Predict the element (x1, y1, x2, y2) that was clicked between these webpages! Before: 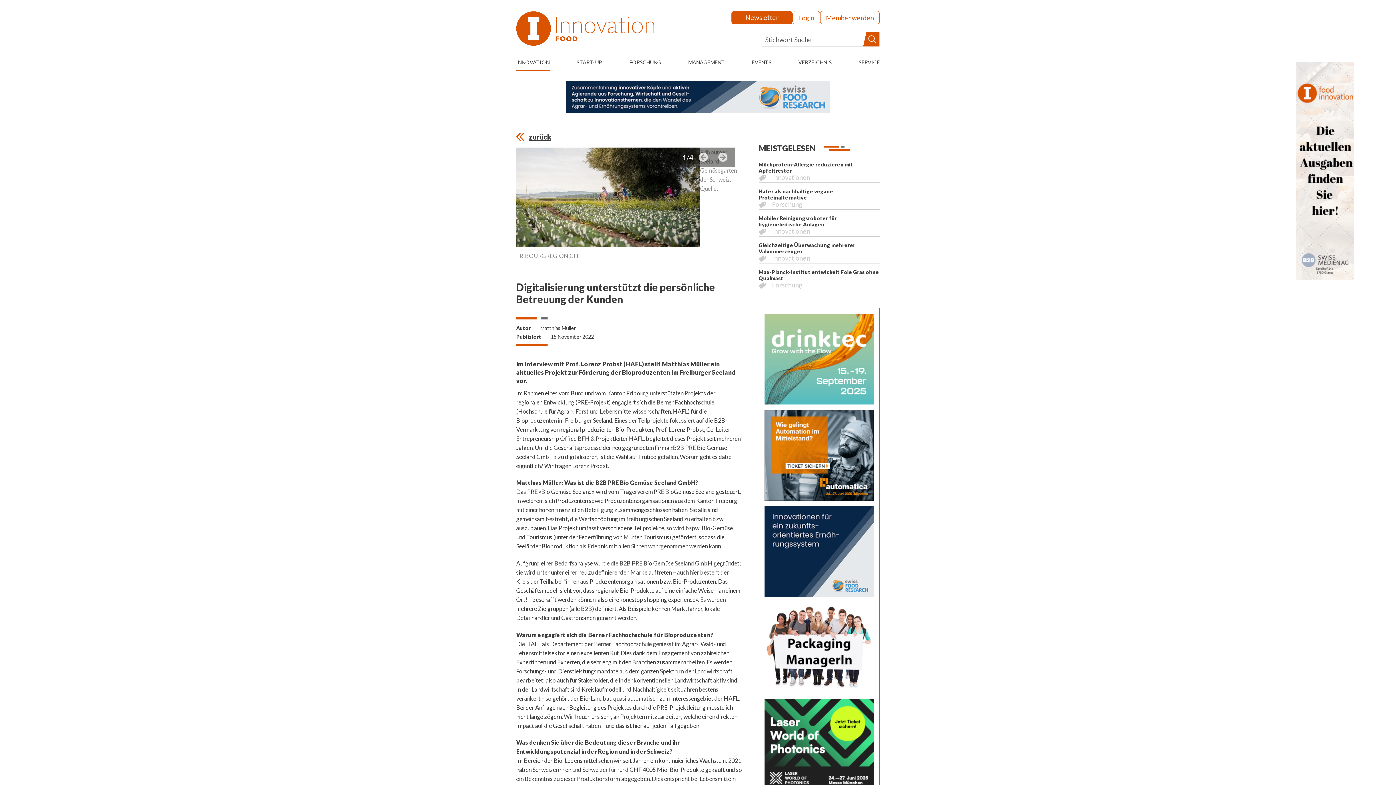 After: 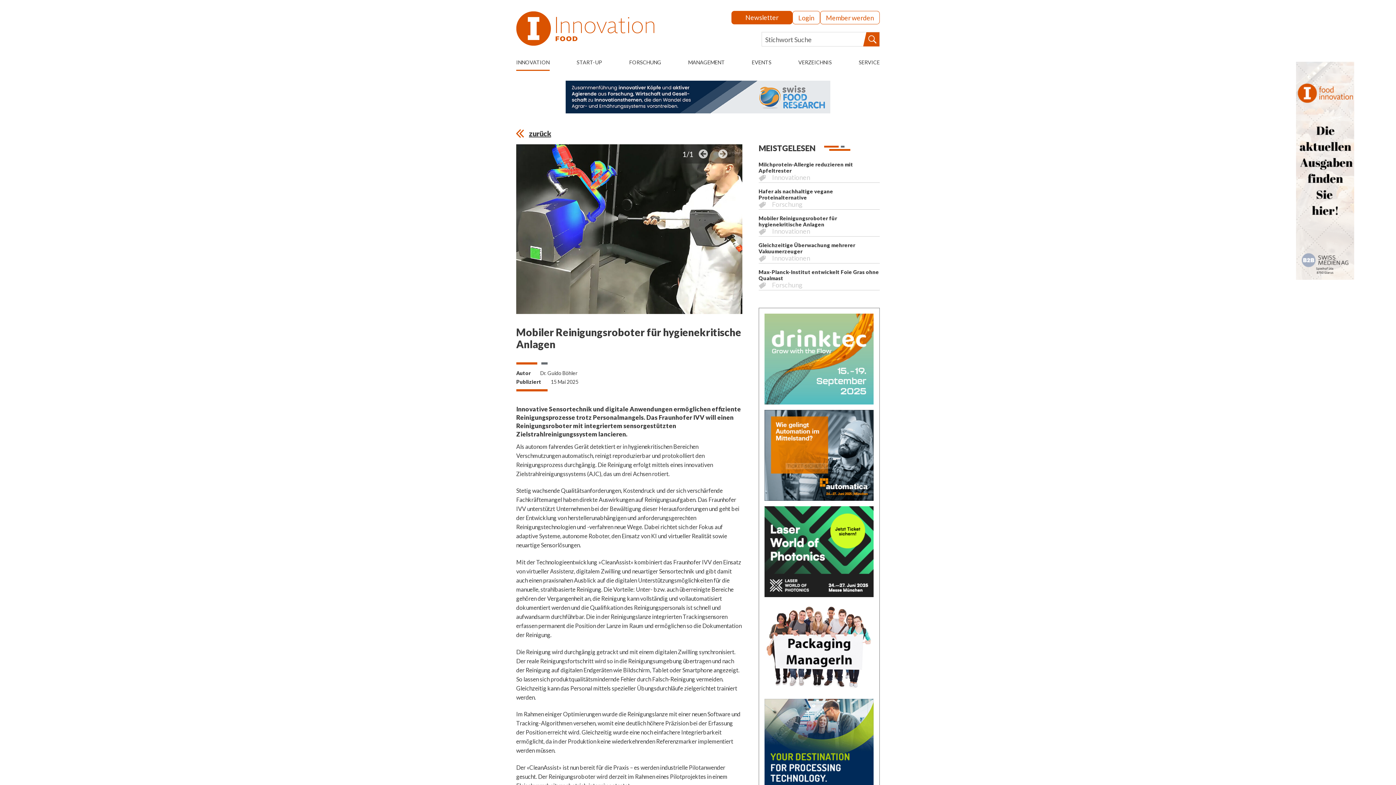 Action: label: Mobiler Reinigungsroboter für hygienekritische Anlagen bbox: (758, 215, 837, 227)